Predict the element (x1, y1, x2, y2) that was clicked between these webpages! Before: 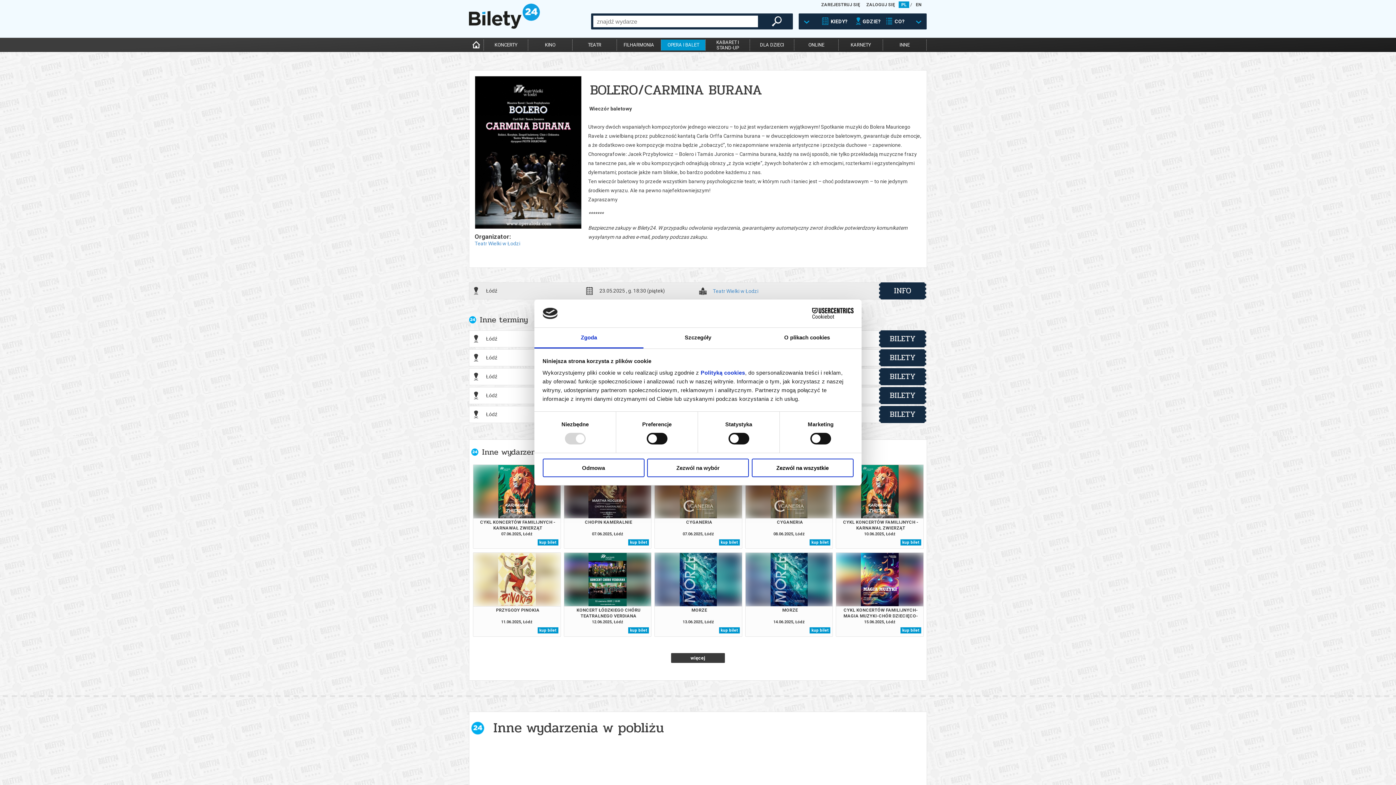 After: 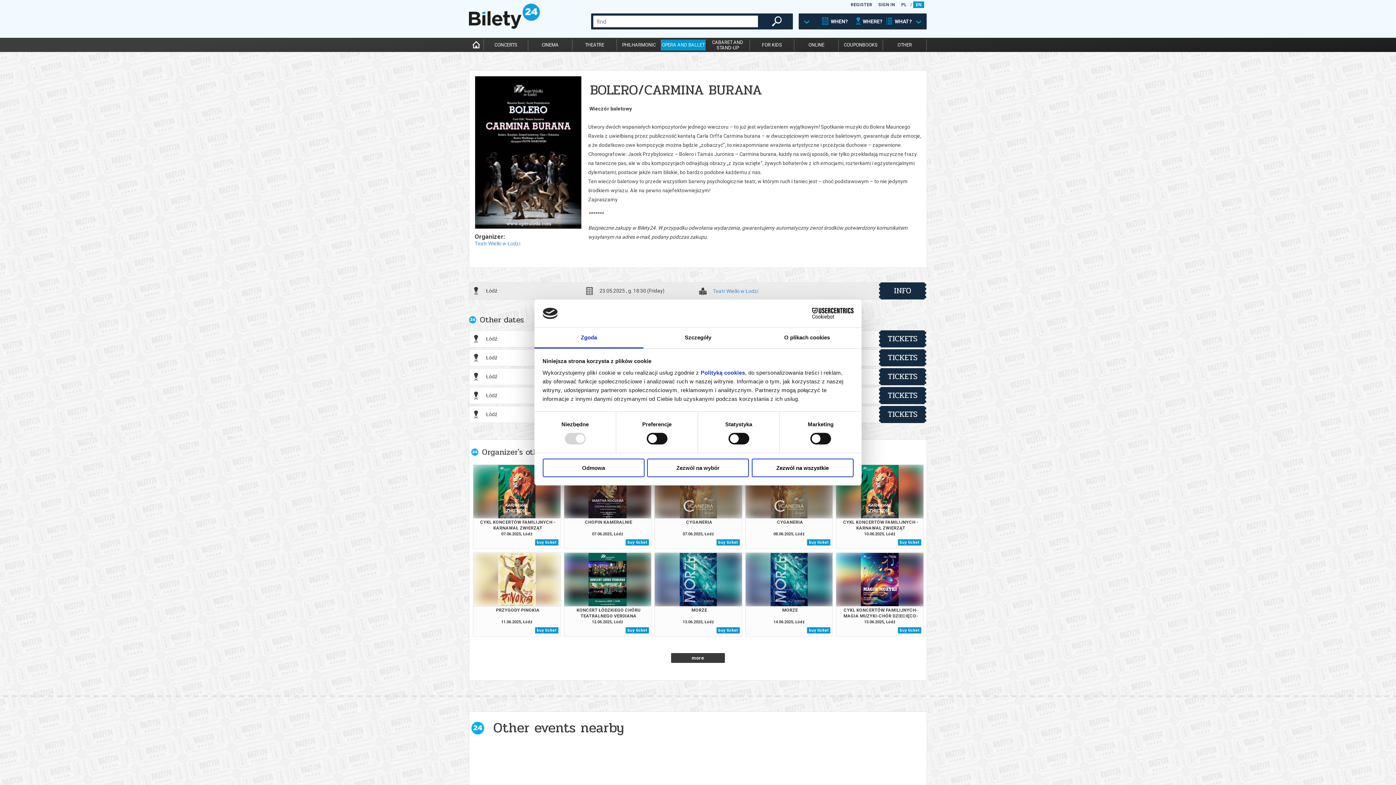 Action: bbox: (913, 1, 924, 8) label: EN